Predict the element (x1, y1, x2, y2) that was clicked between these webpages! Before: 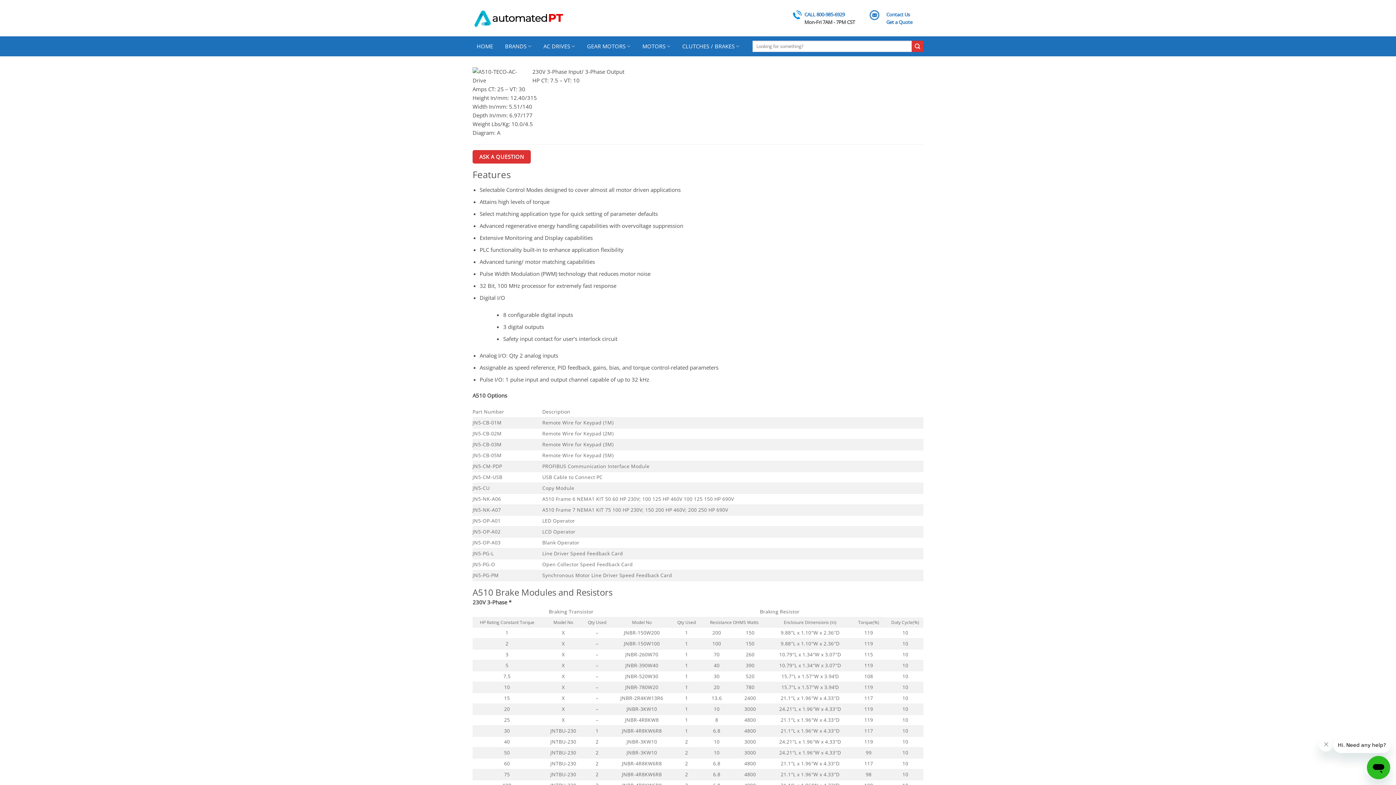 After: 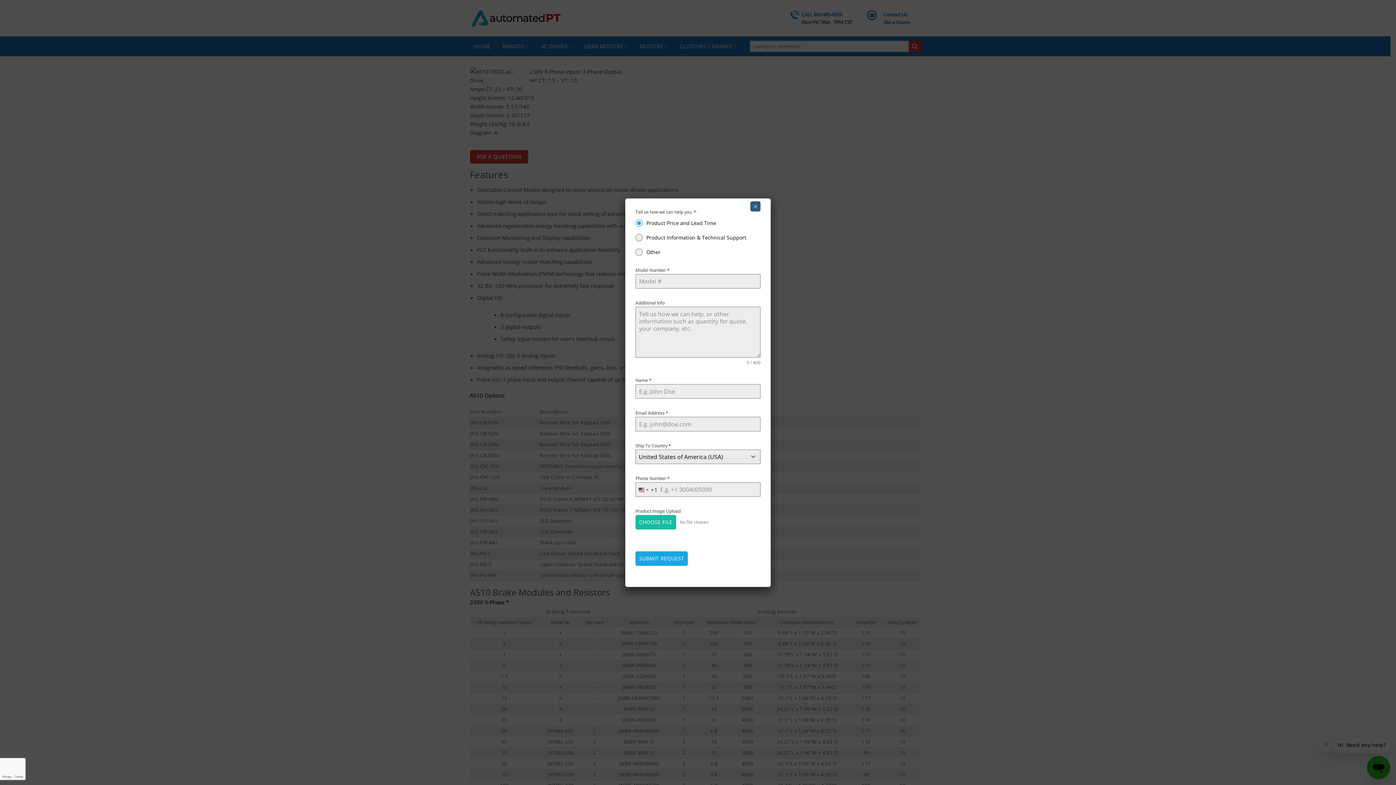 Action: bbox: (472, 150, 530, 163) label: ASK A QUESTION